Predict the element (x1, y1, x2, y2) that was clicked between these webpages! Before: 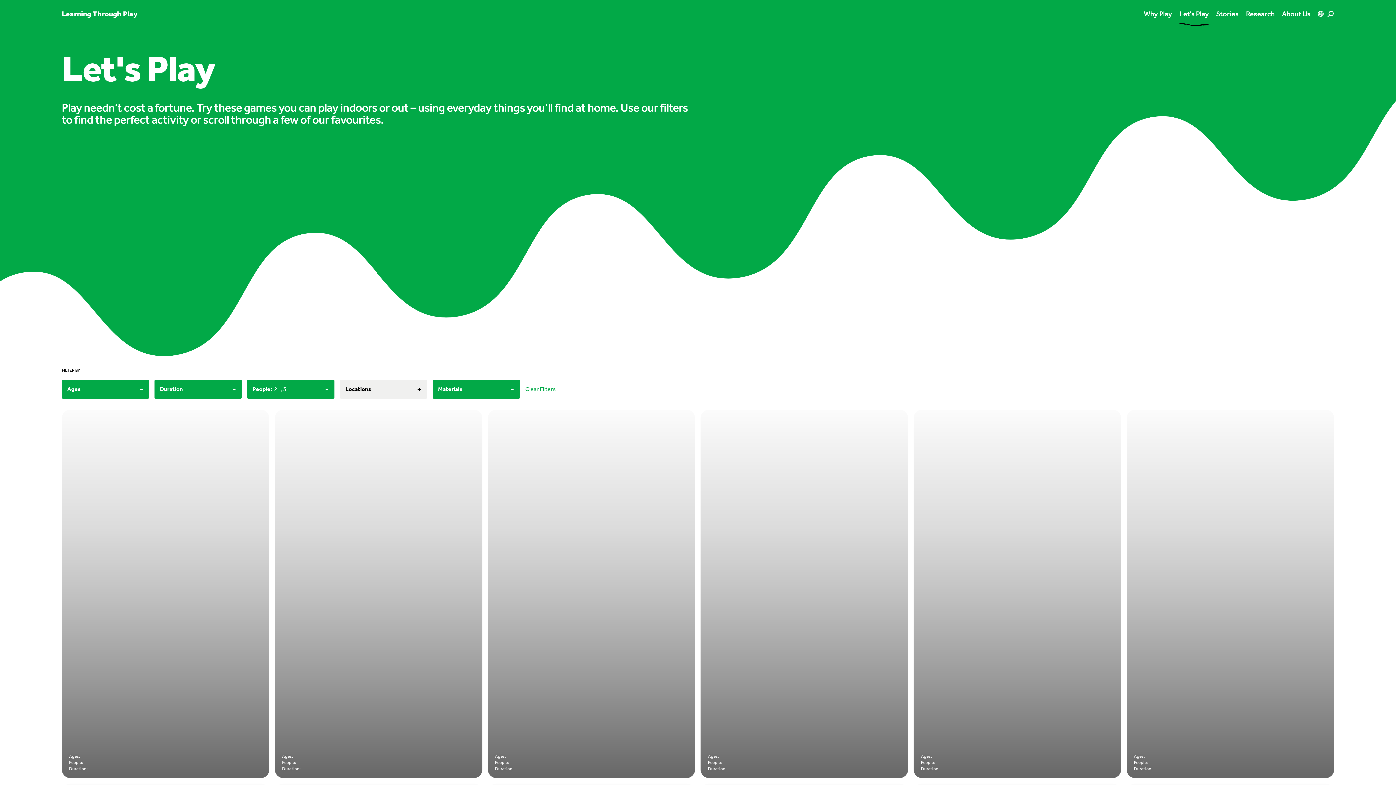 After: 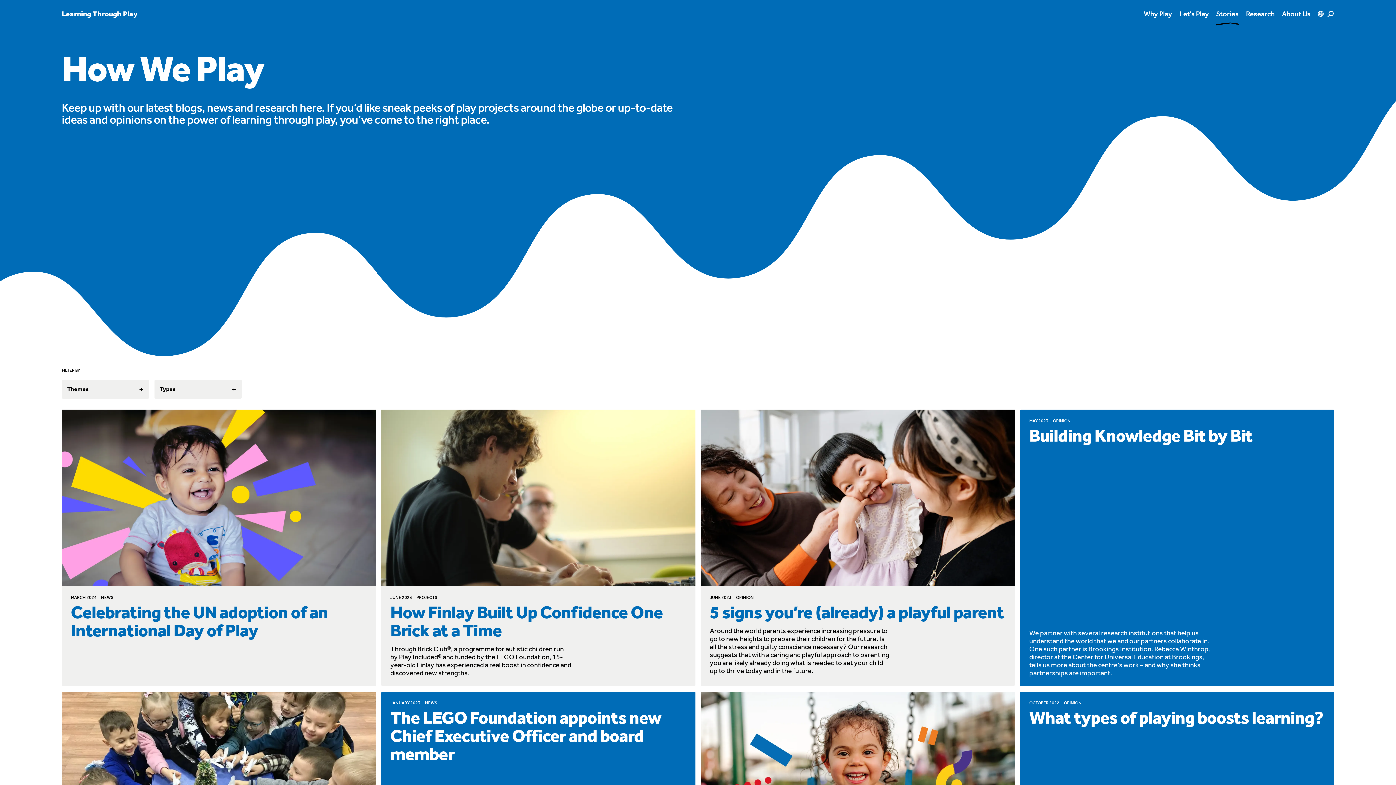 Action: bbox: (1216, 8, 1239, 18) label: Stories